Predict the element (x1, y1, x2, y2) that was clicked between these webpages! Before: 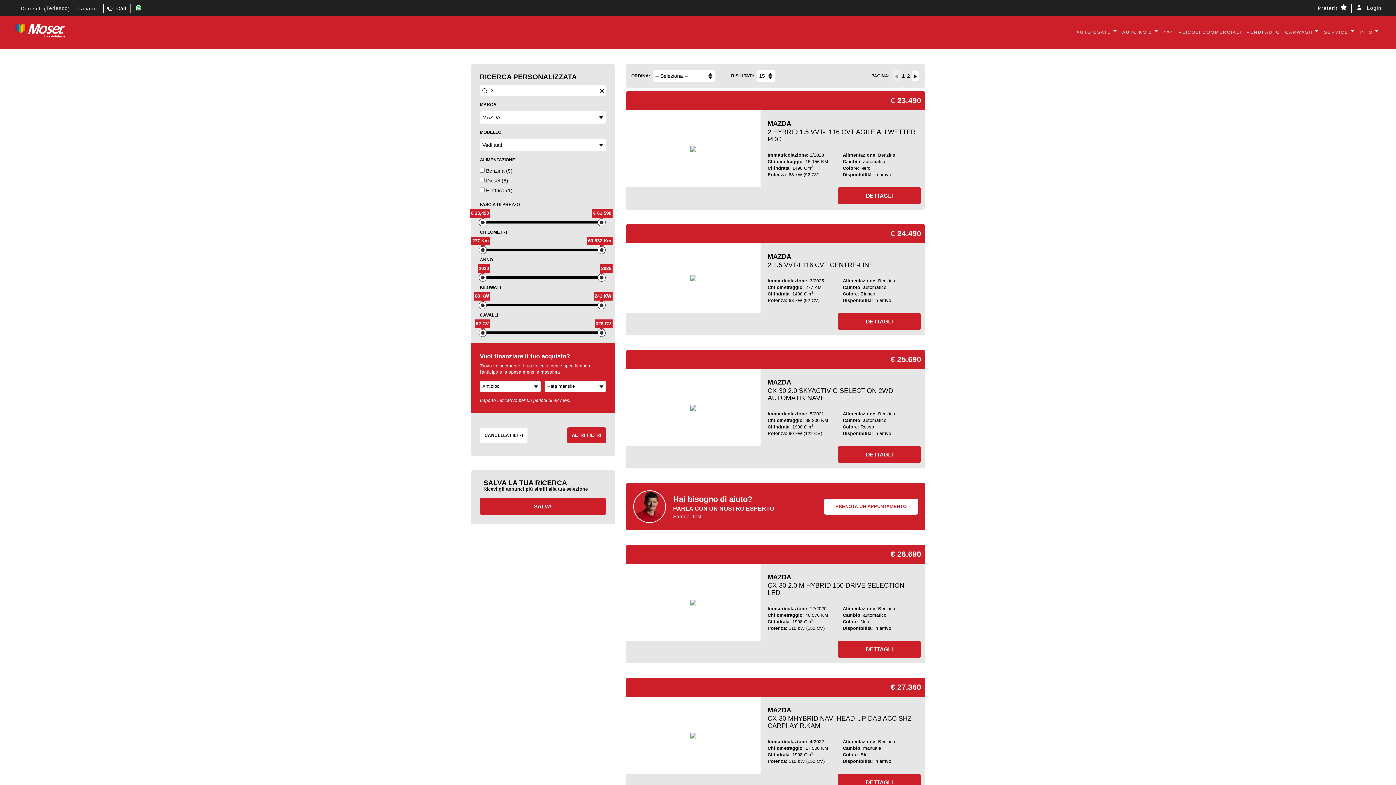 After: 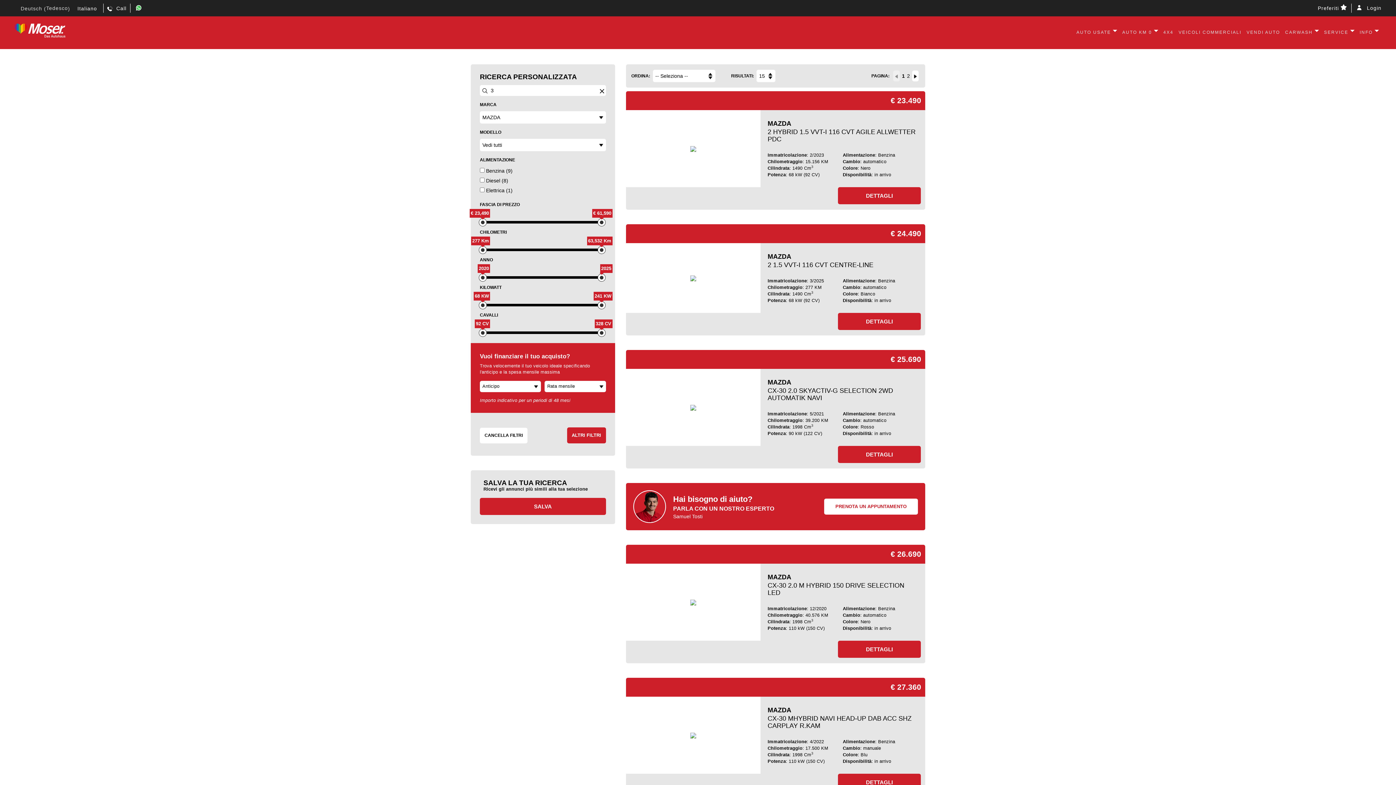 Action: bbox: (902, 73, 905, 78) label: 1